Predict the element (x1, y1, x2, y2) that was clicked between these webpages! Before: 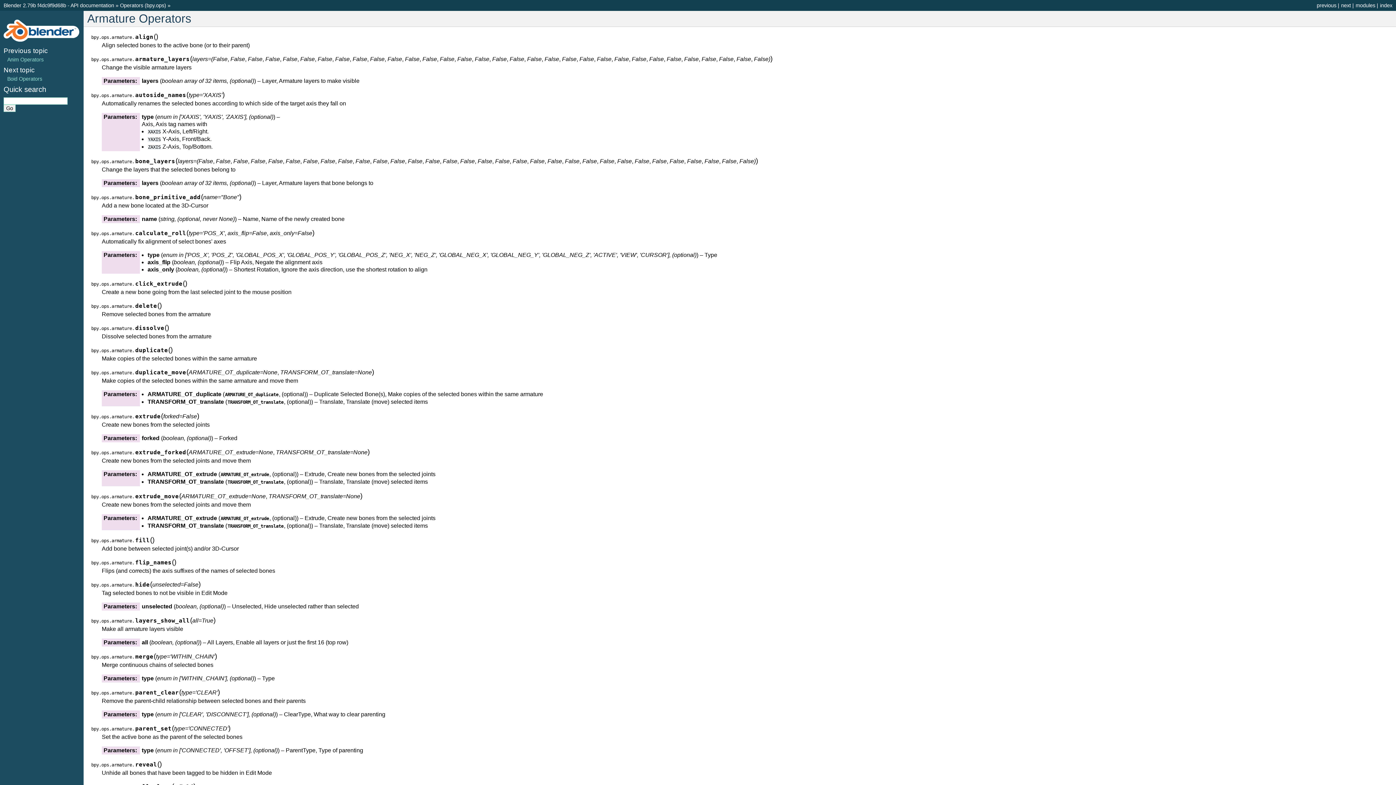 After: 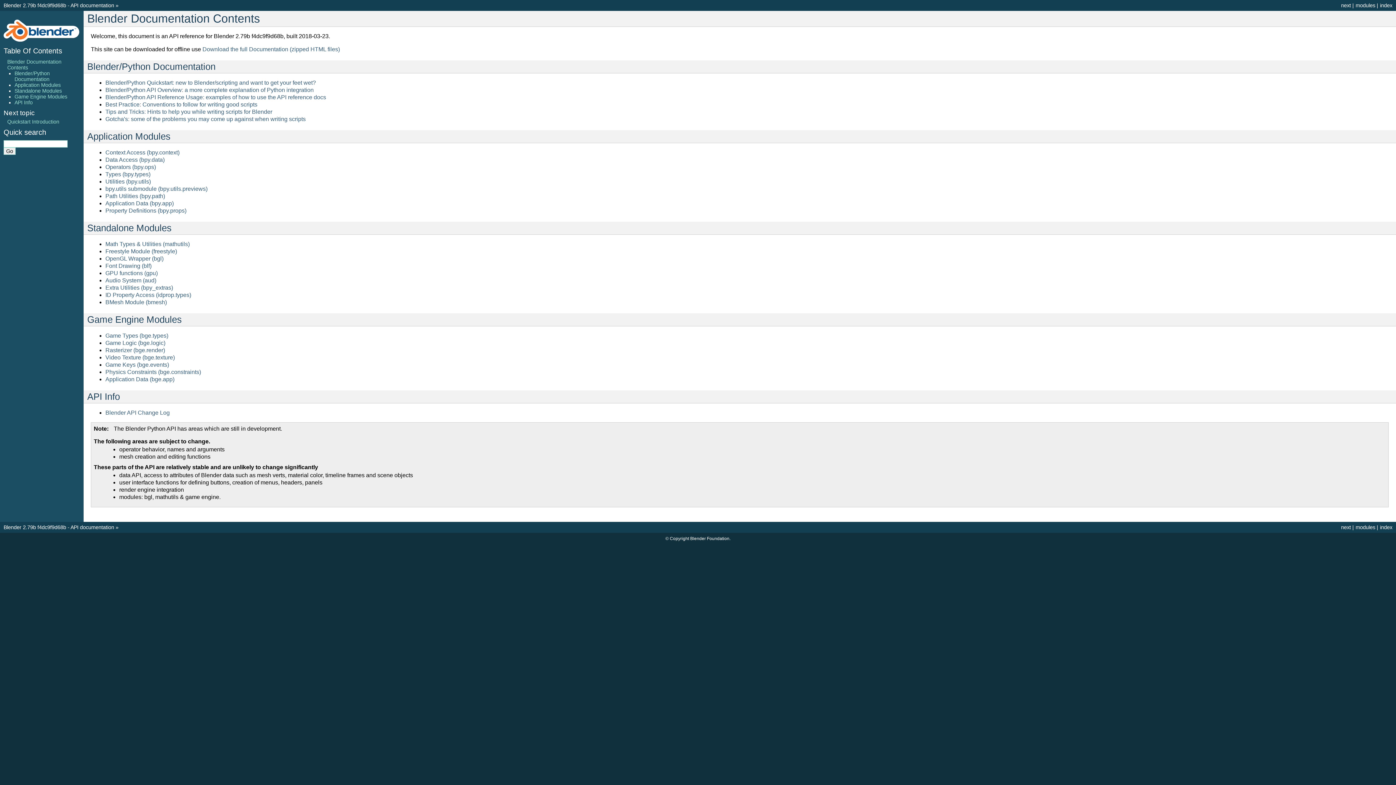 Action: bbox: (3, 2, 114, 8) label: Blender 2.79b f4dc9f9d68b - API documentation